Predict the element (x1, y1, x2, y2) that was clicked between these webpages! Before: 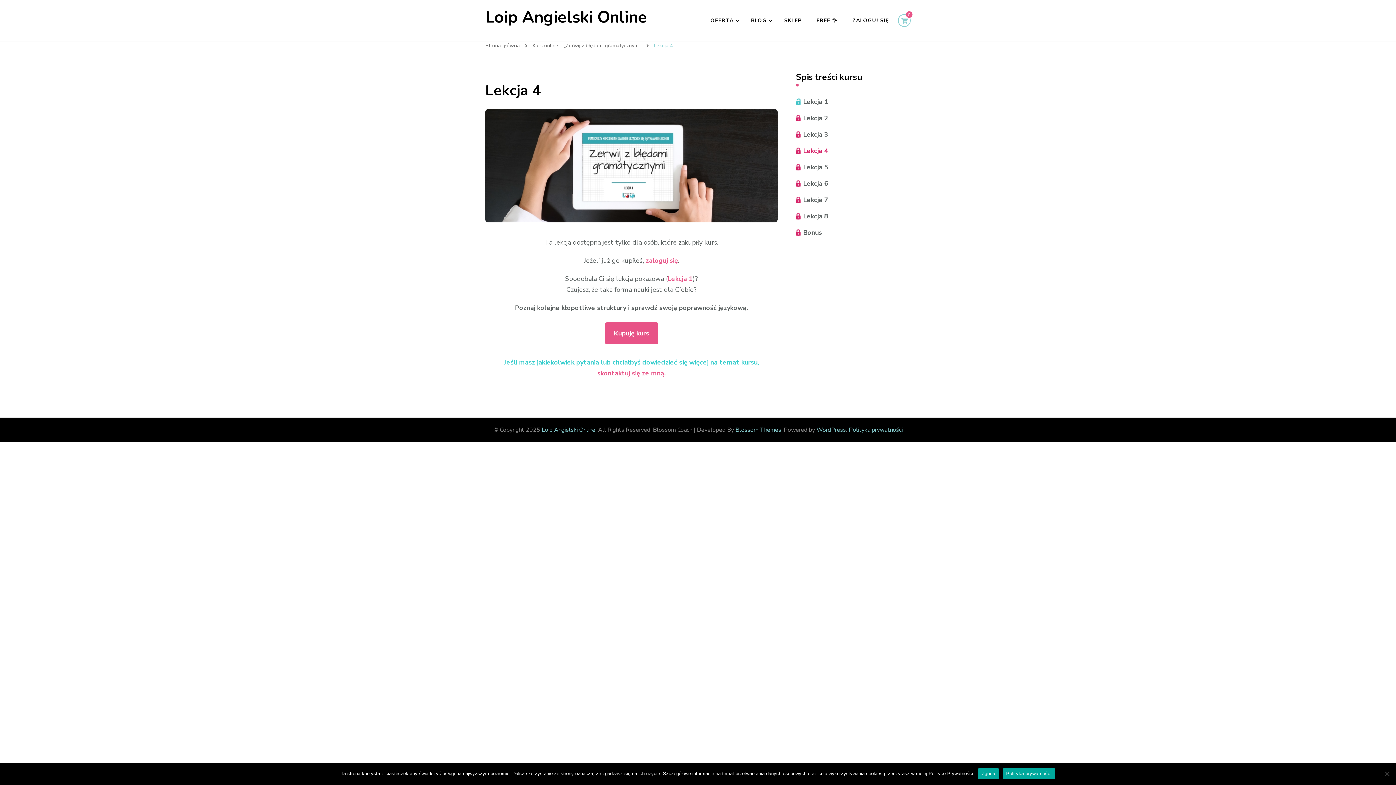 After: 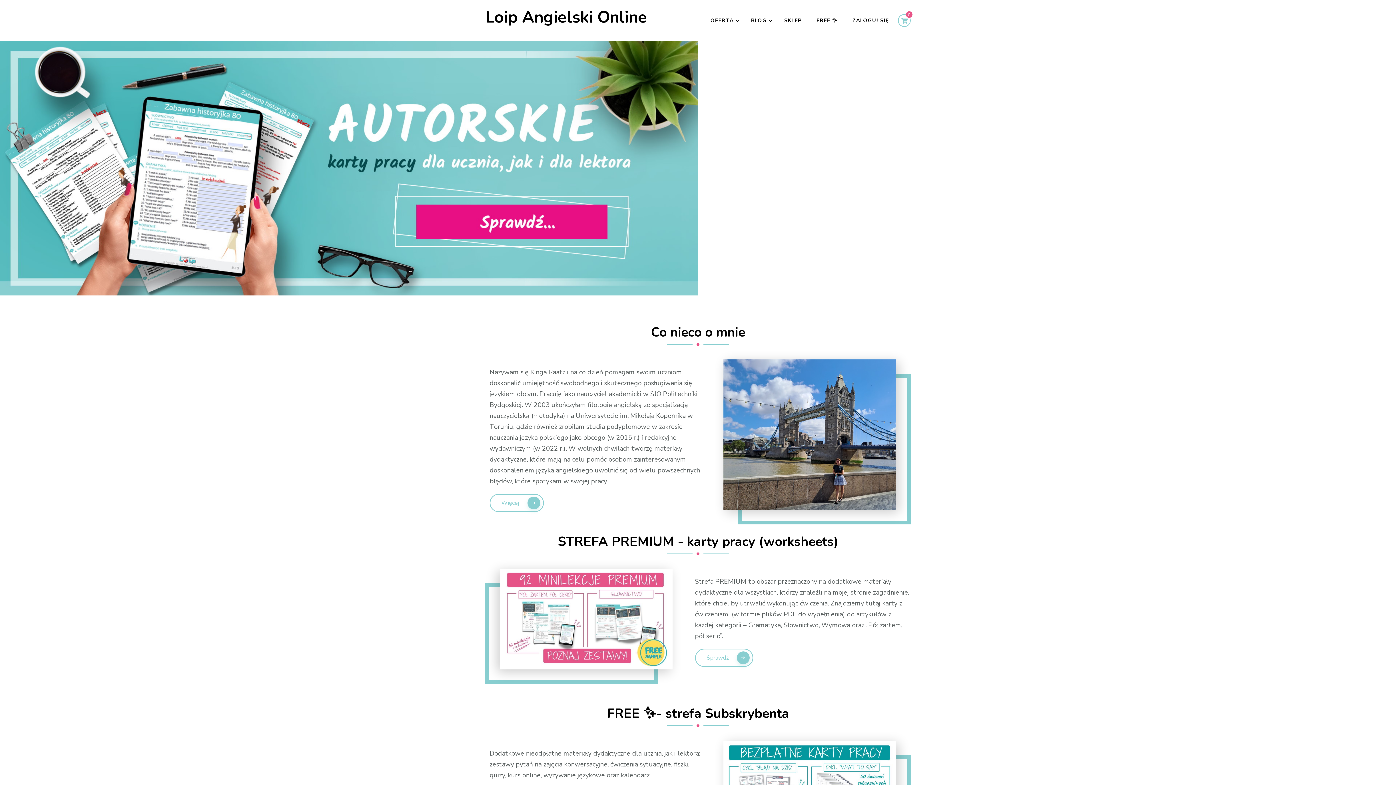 Action: label: Loip Angielski Online bbox: (485, 6, 647, 28)